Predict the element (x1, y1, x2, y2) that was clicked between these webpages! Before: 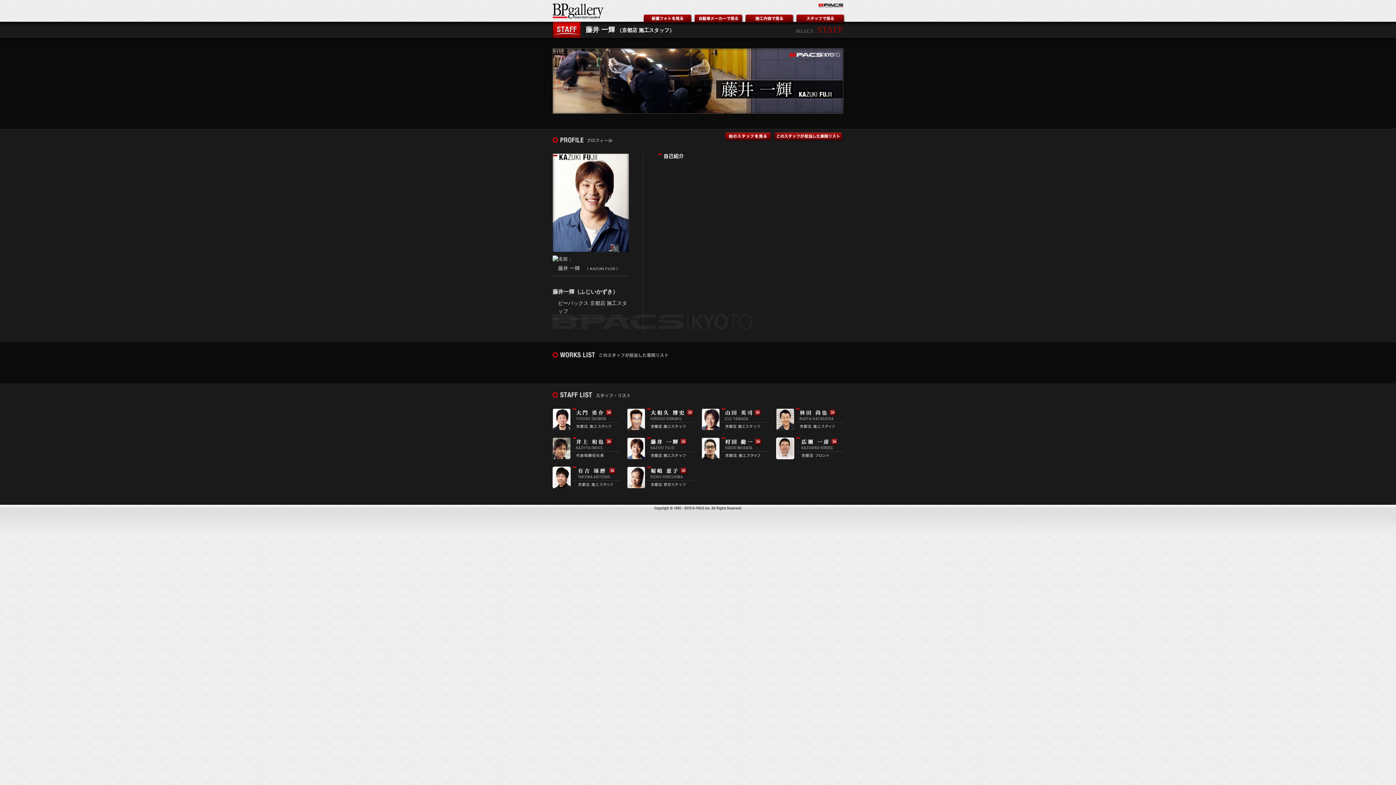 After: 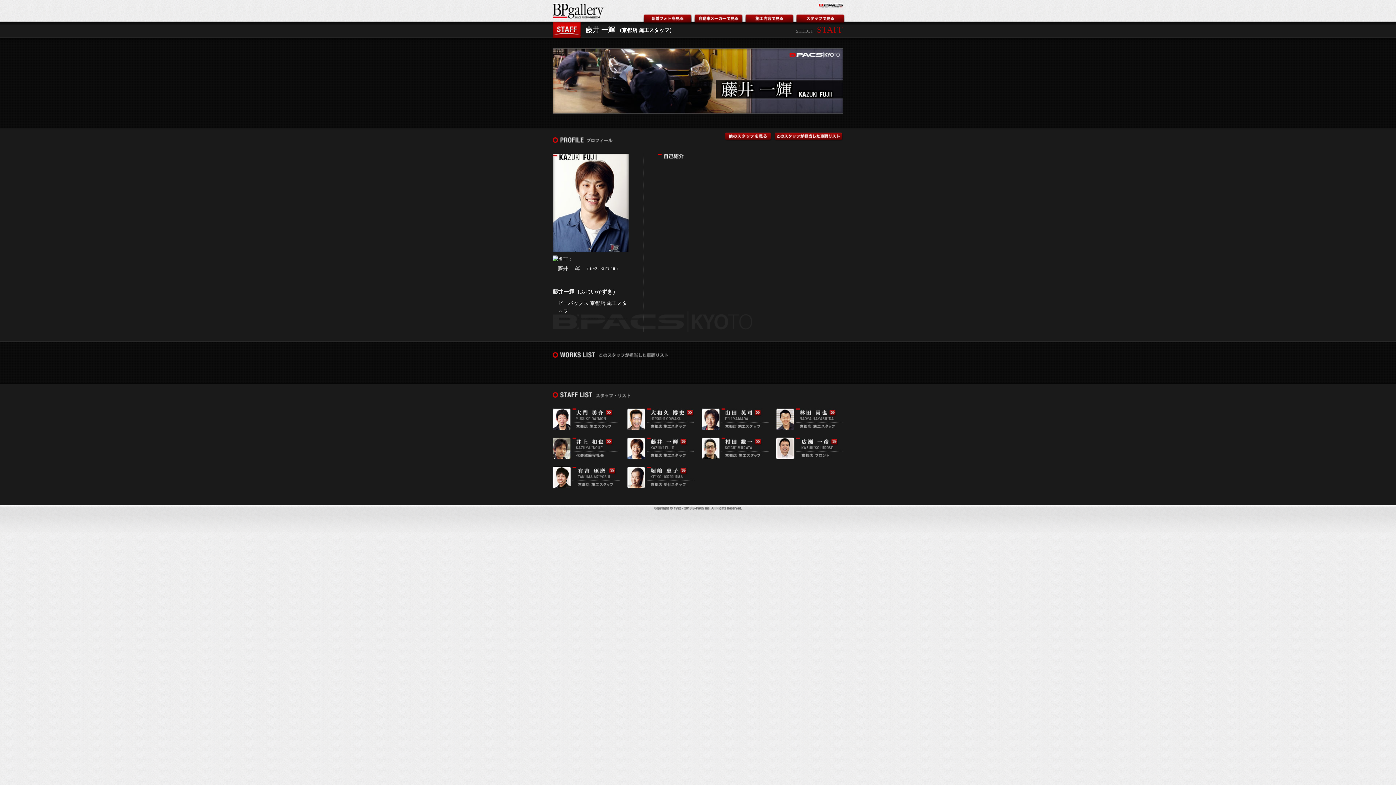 Action: bbox: (774, 132, 843, 141)